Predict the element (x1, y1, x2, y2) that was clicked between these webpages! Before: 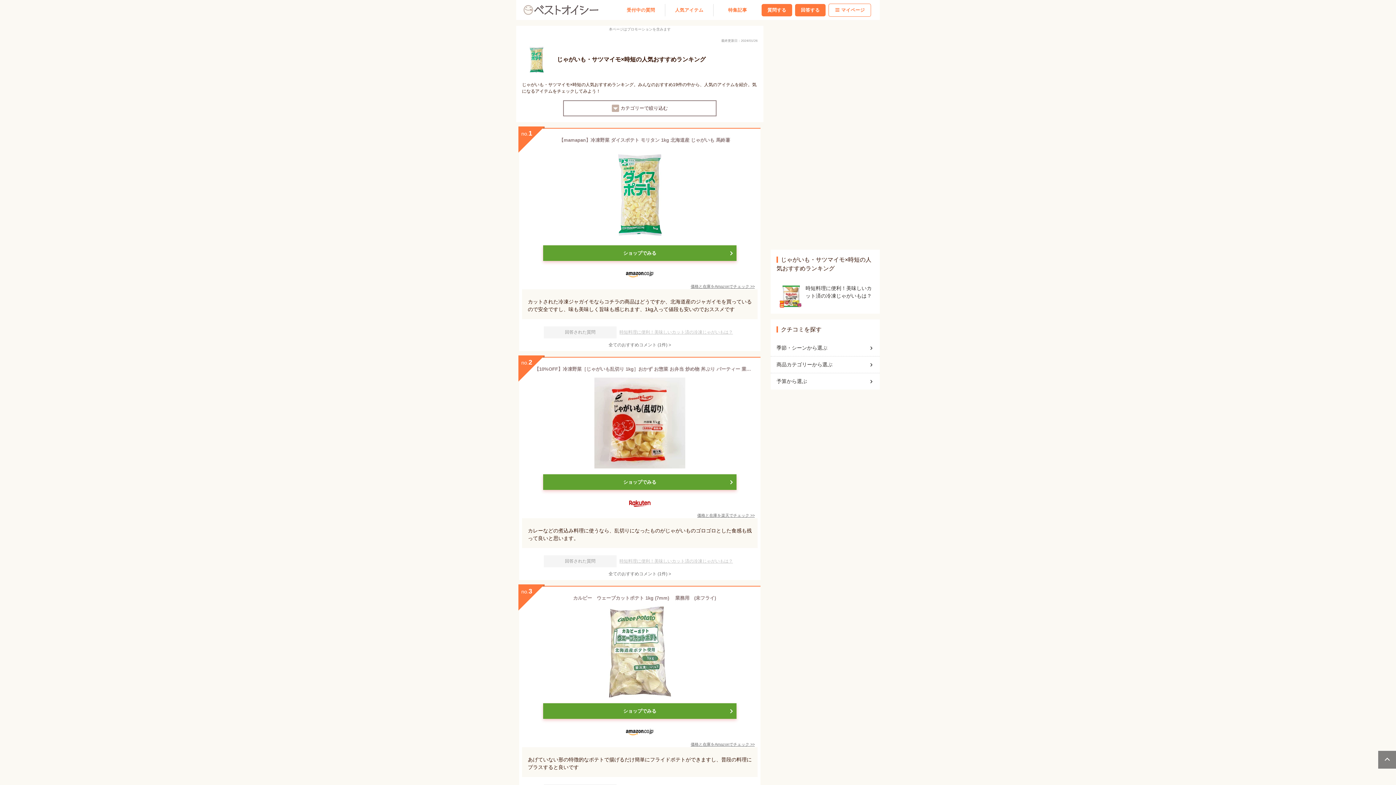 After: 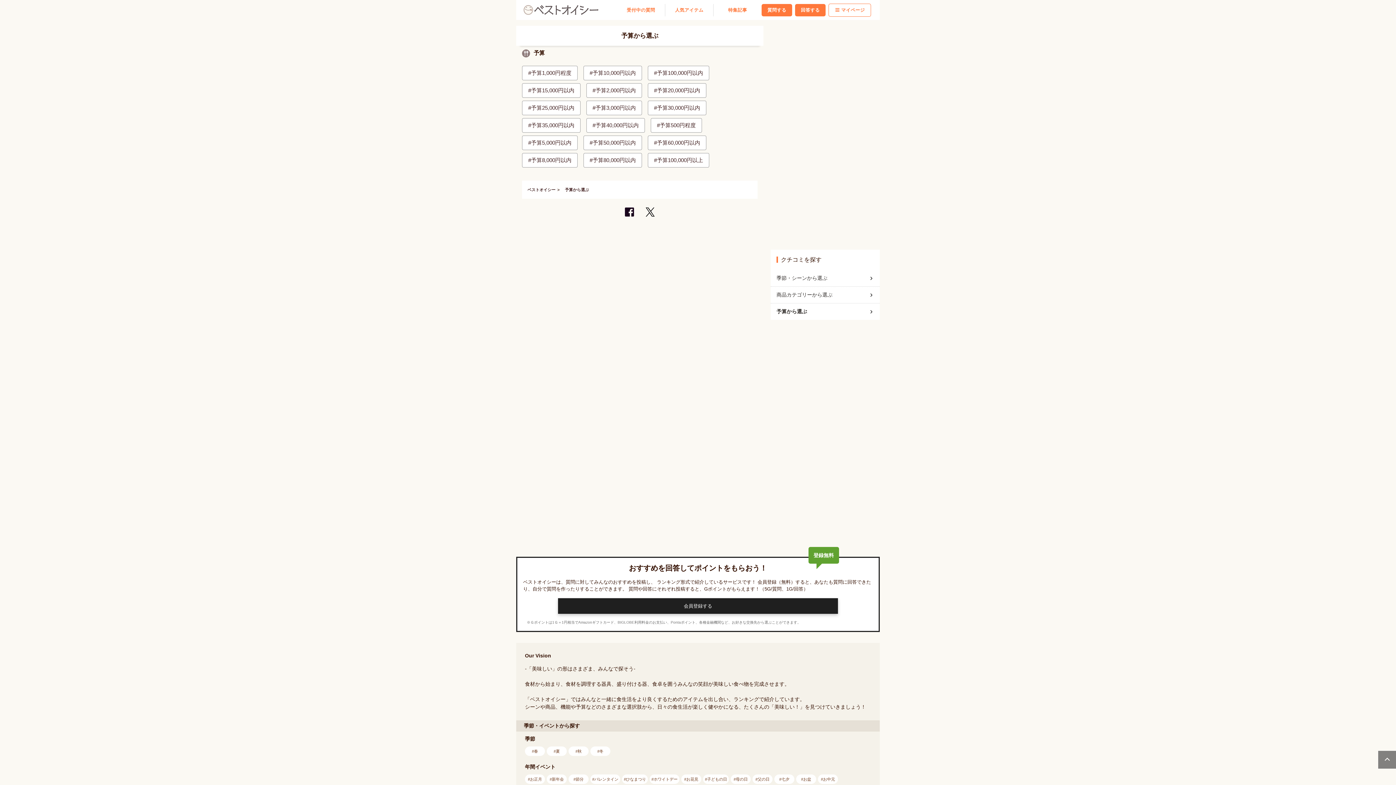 Action: bbox: (776, 374, 874, 388) label: 予算から選ぶ